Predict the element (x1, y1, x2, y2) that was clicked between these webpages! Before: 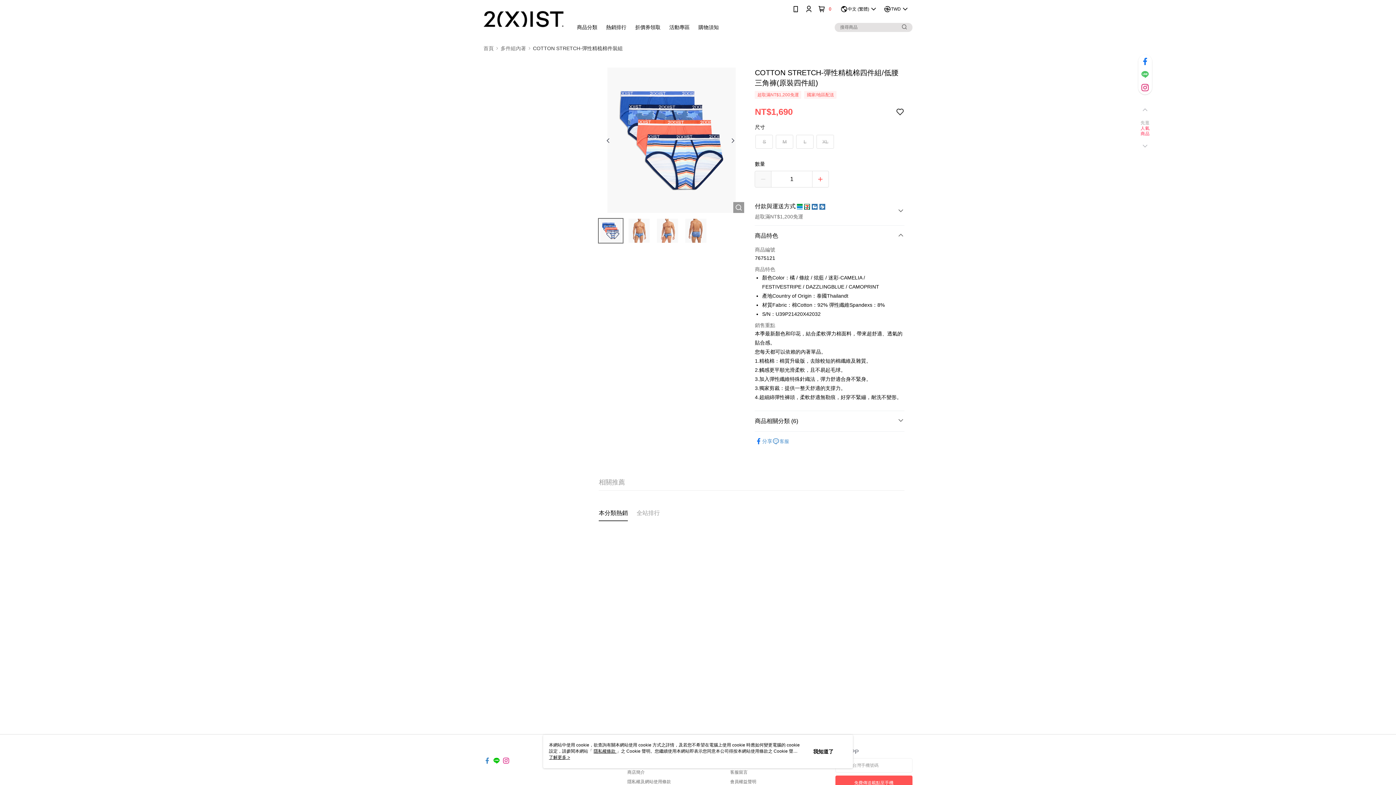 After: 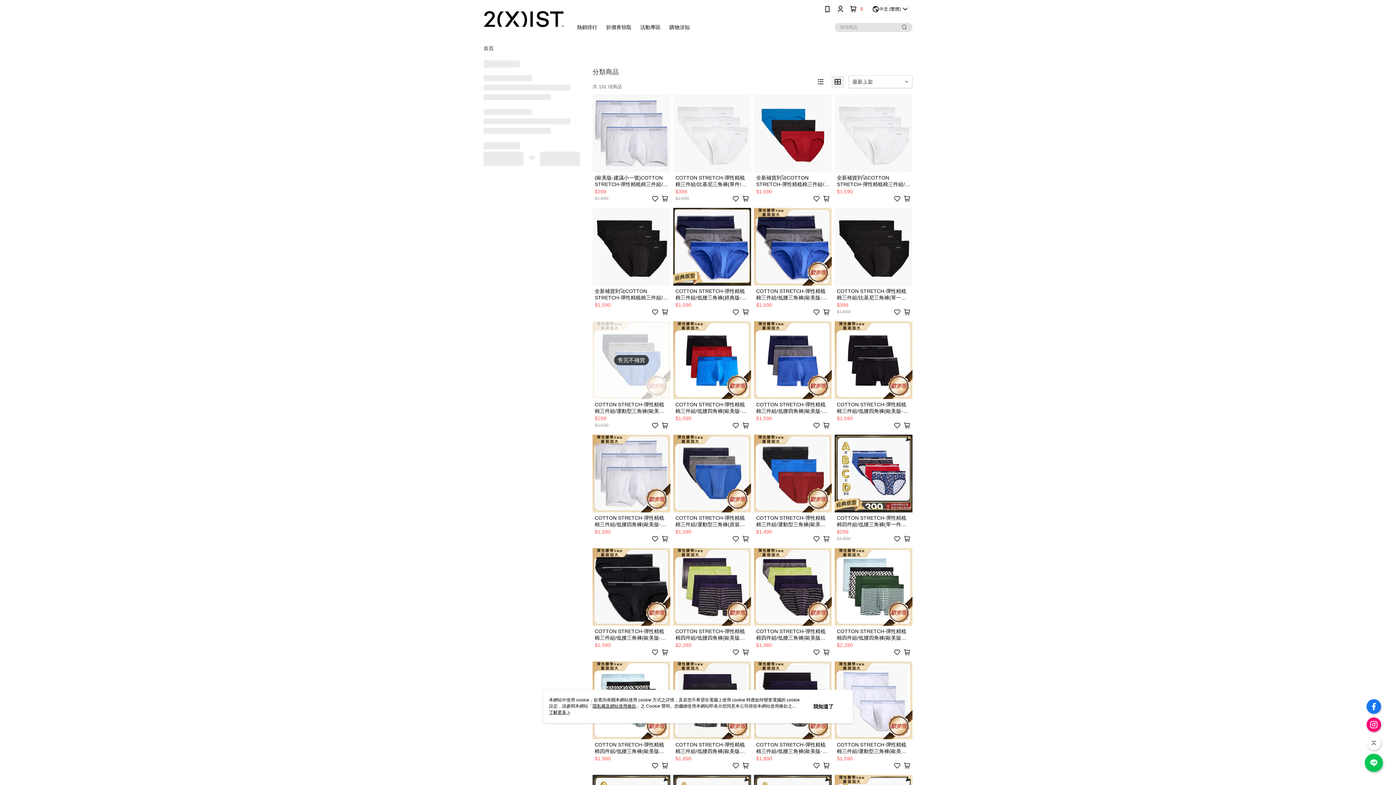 Action: bbox: (533, 45, 622, 50) label: COTTON STRETCH-彈性精梳棉件裝組